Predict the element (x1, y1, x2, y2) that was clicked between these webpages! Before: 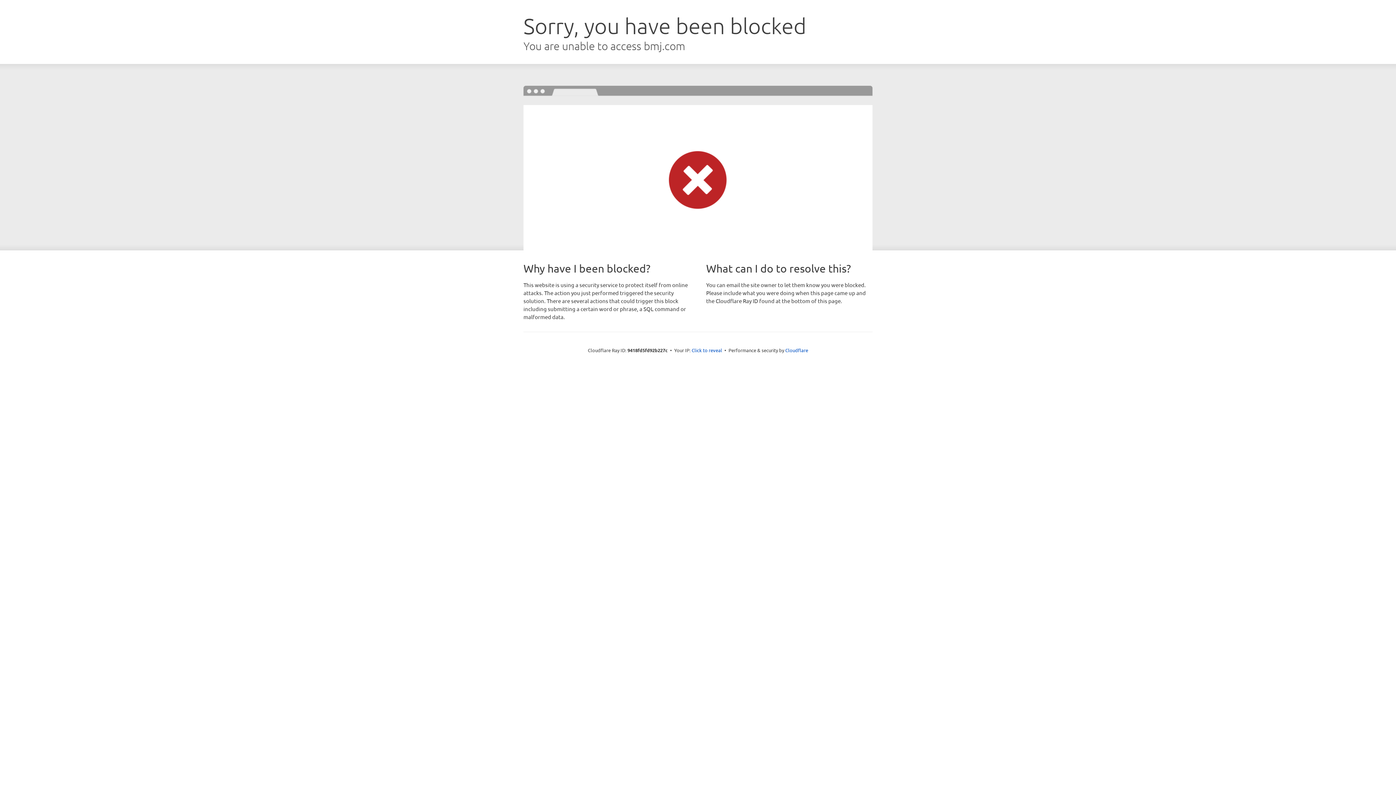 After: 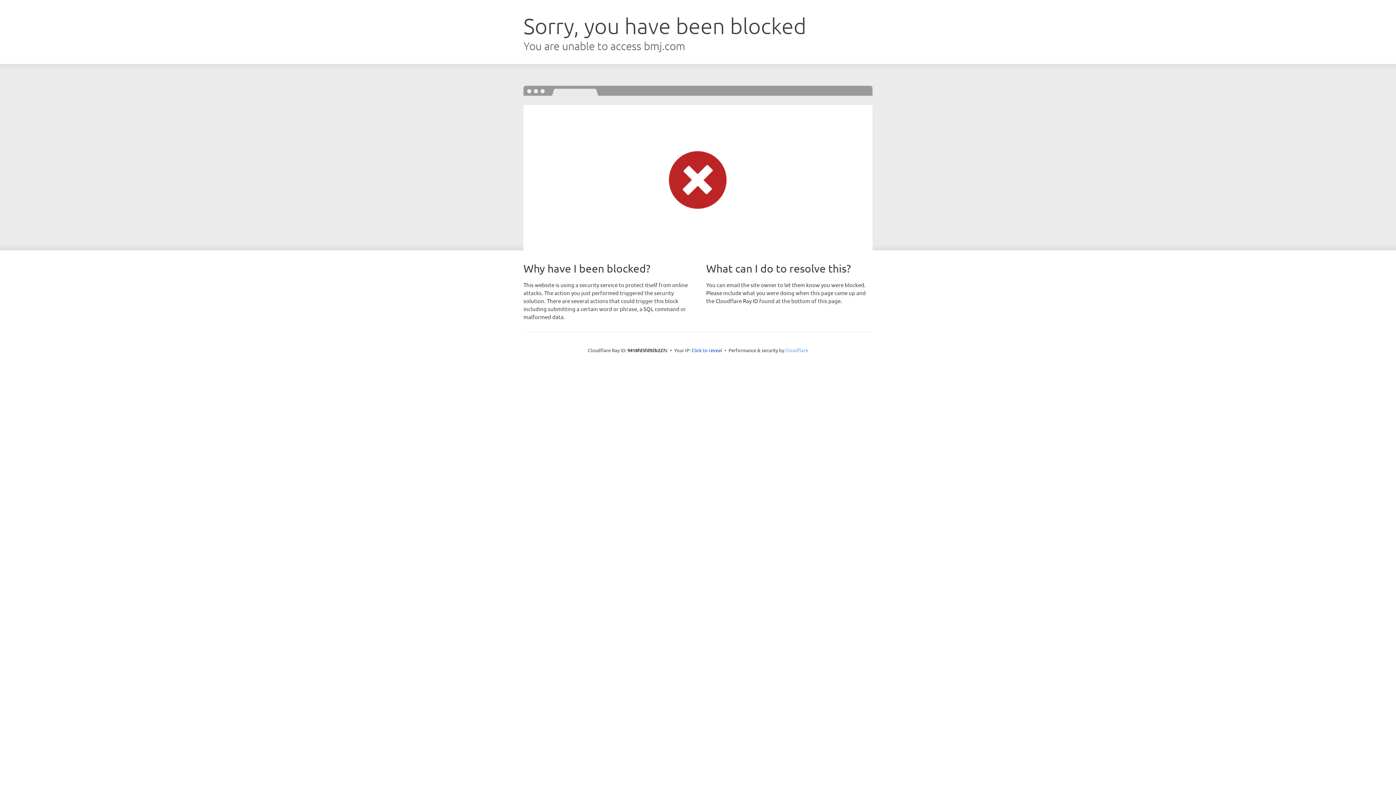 Action: bbox: (785, 347, 808, 353) label: Cloudflare